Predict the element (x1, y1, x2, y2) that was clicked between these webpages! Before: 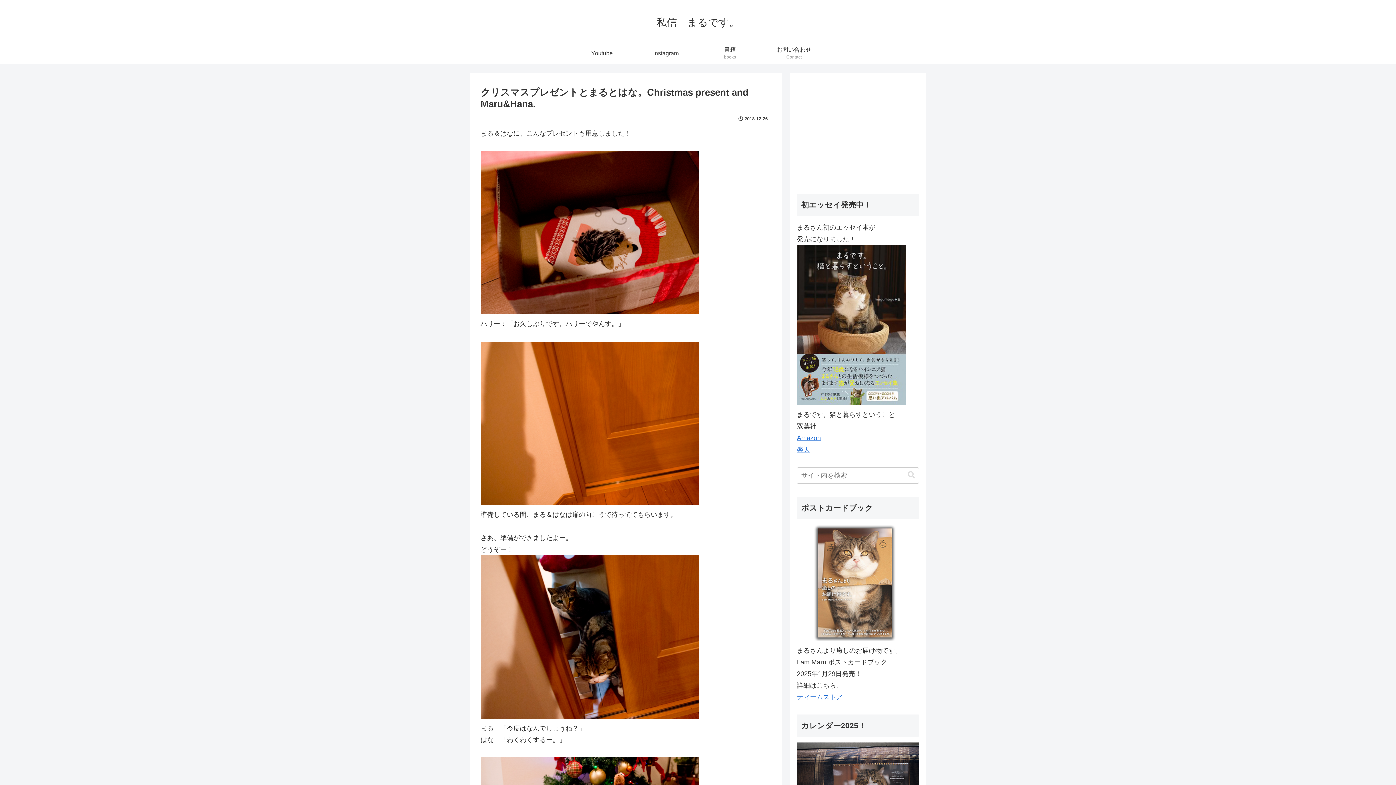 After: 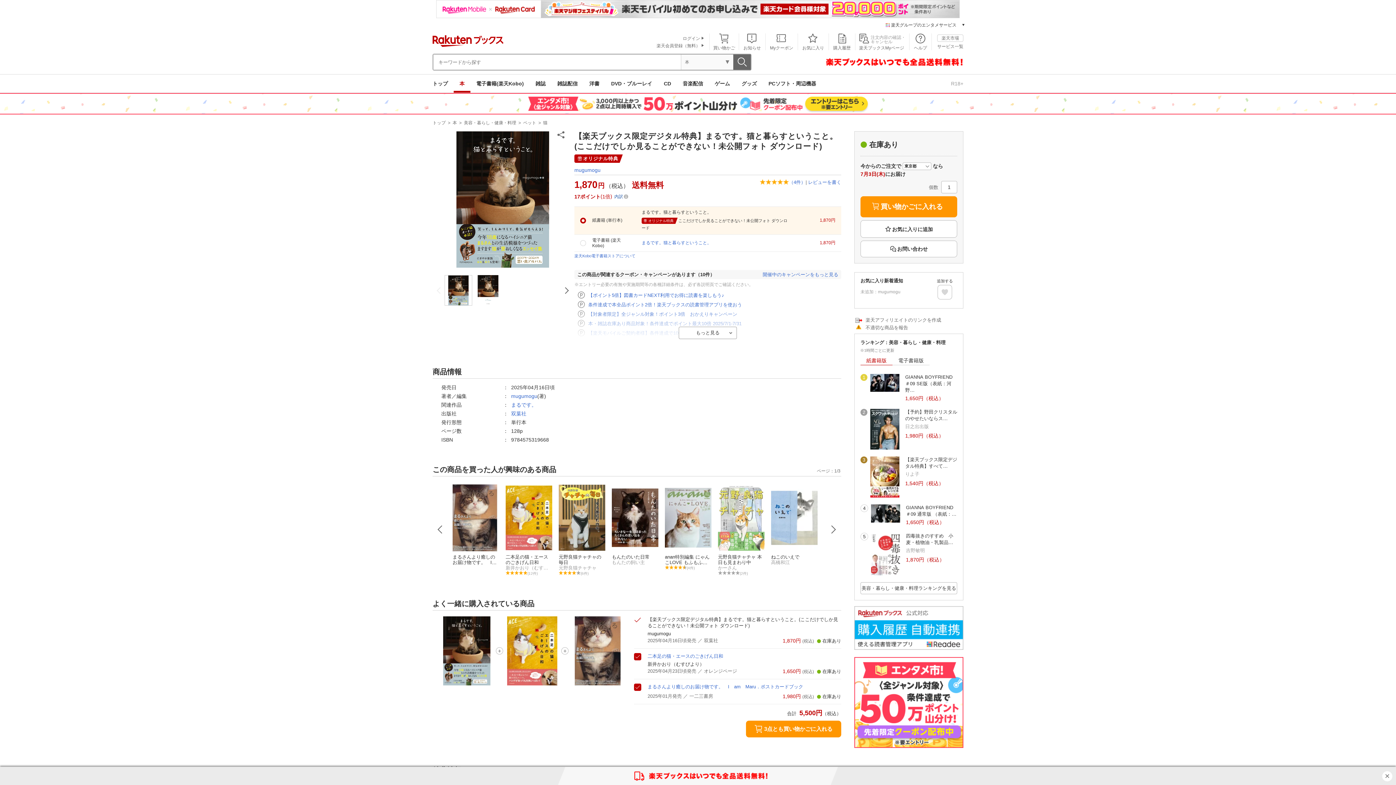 Action: label: 楽天 bbox: (797, 446, 810, 453)